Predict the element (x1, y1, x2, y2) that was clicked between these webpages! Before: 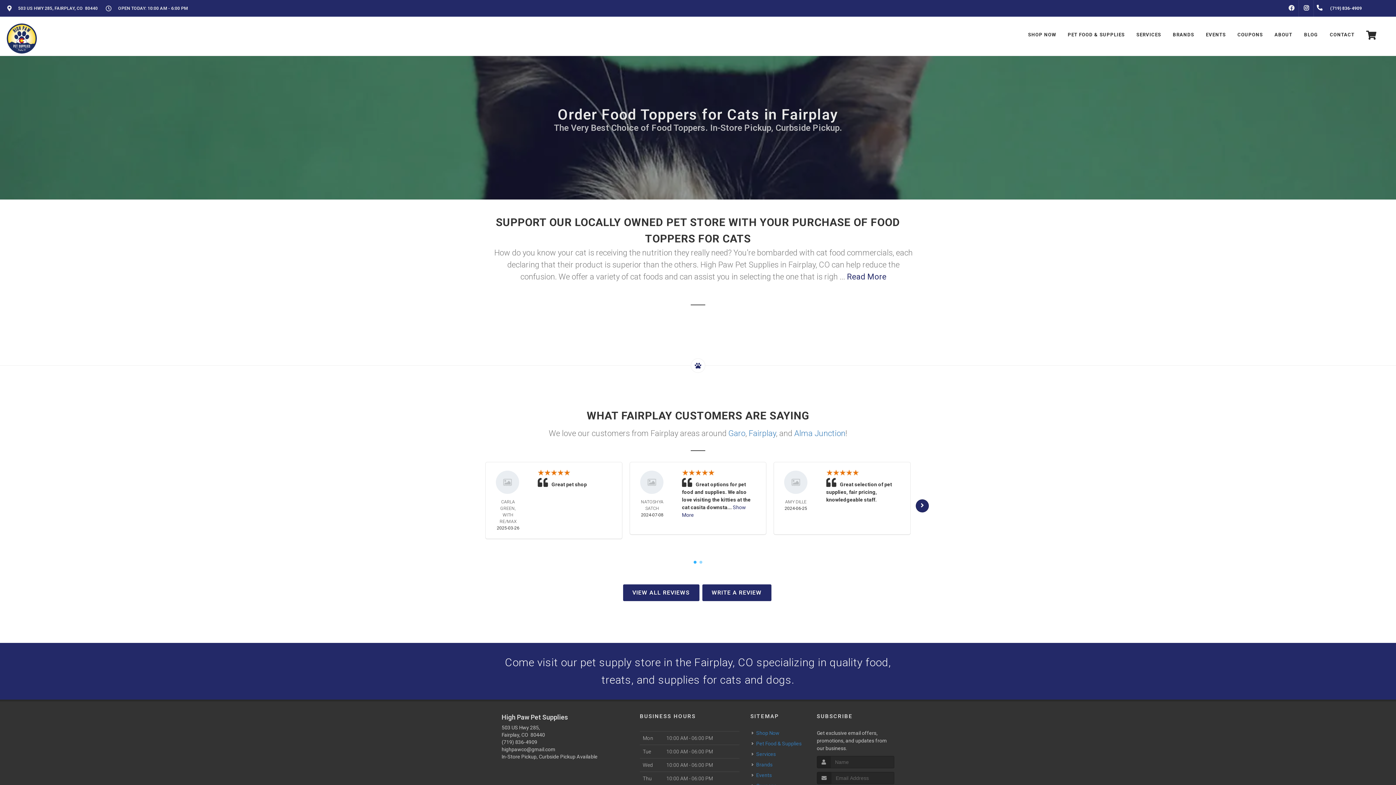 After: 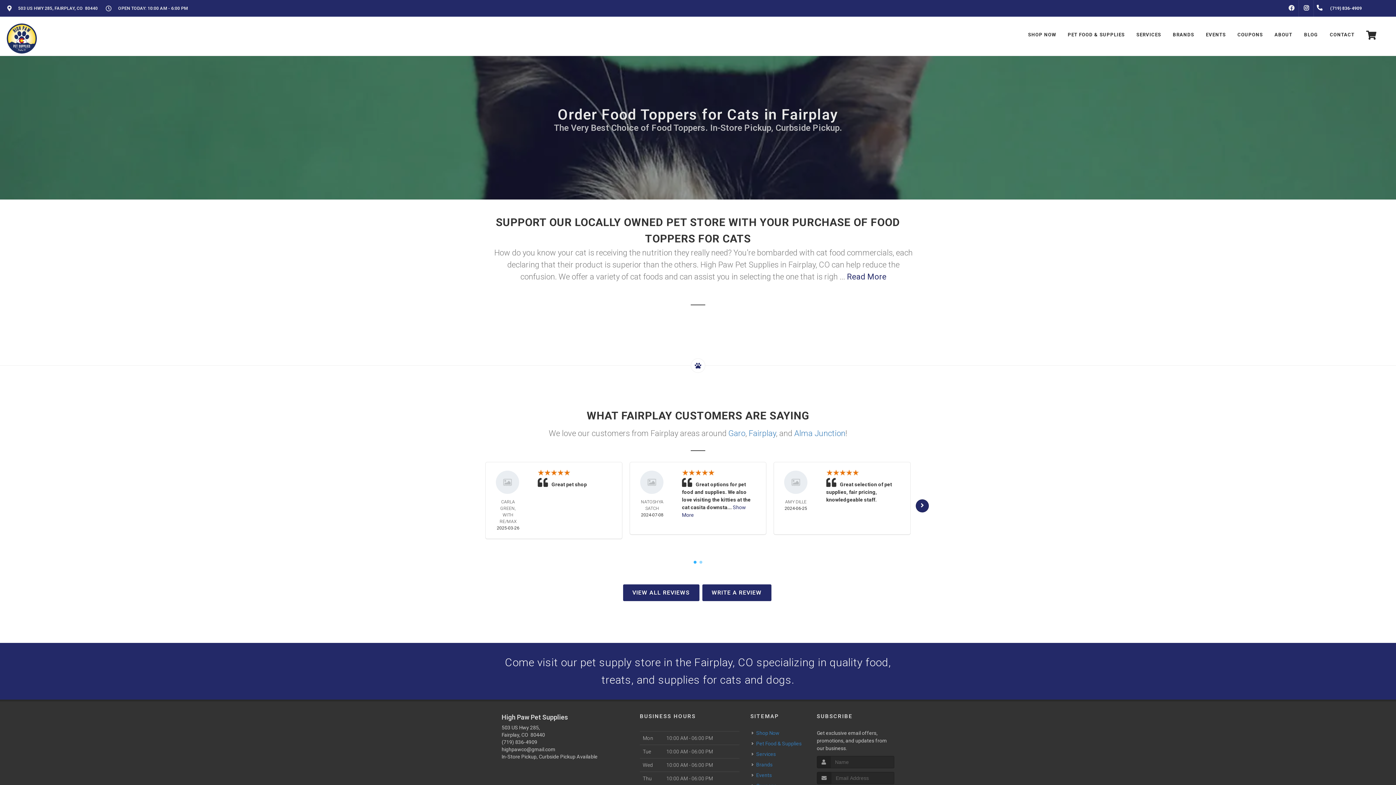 Action: label: WRITE A REVIEW bbox: (702, 584, 771, 601)